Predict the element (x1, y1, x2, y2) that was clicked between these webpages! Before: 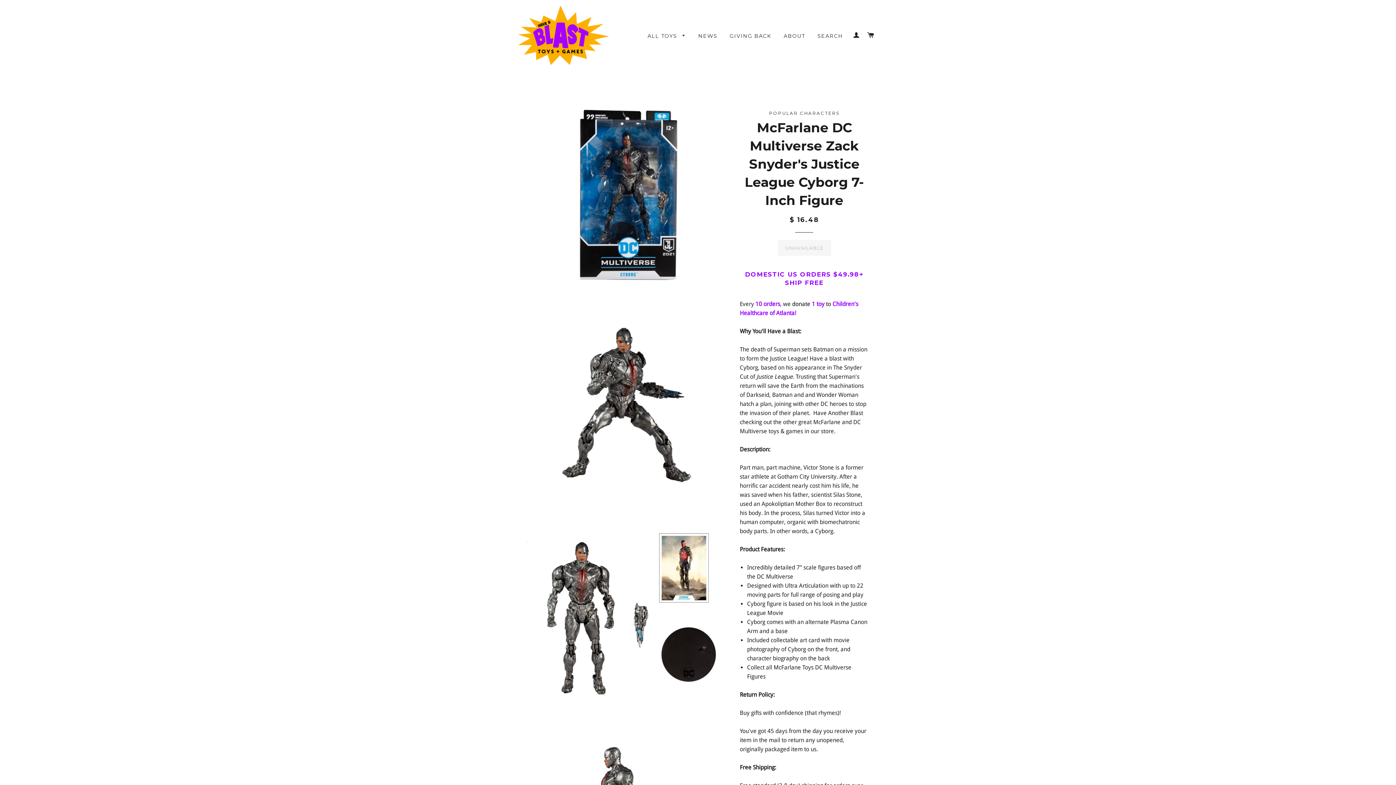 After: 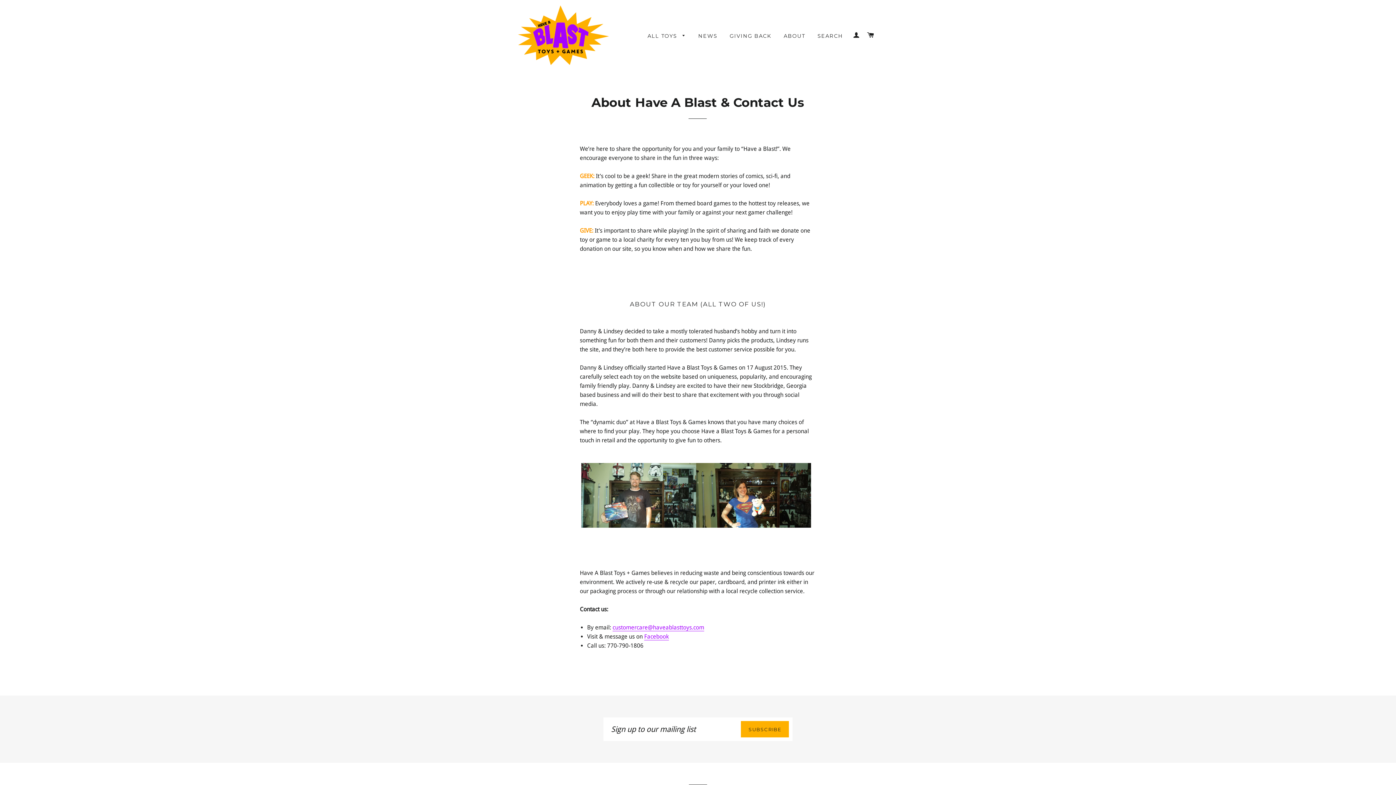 Action: label: ABOUT bbox: (778, 26, 810, 45)